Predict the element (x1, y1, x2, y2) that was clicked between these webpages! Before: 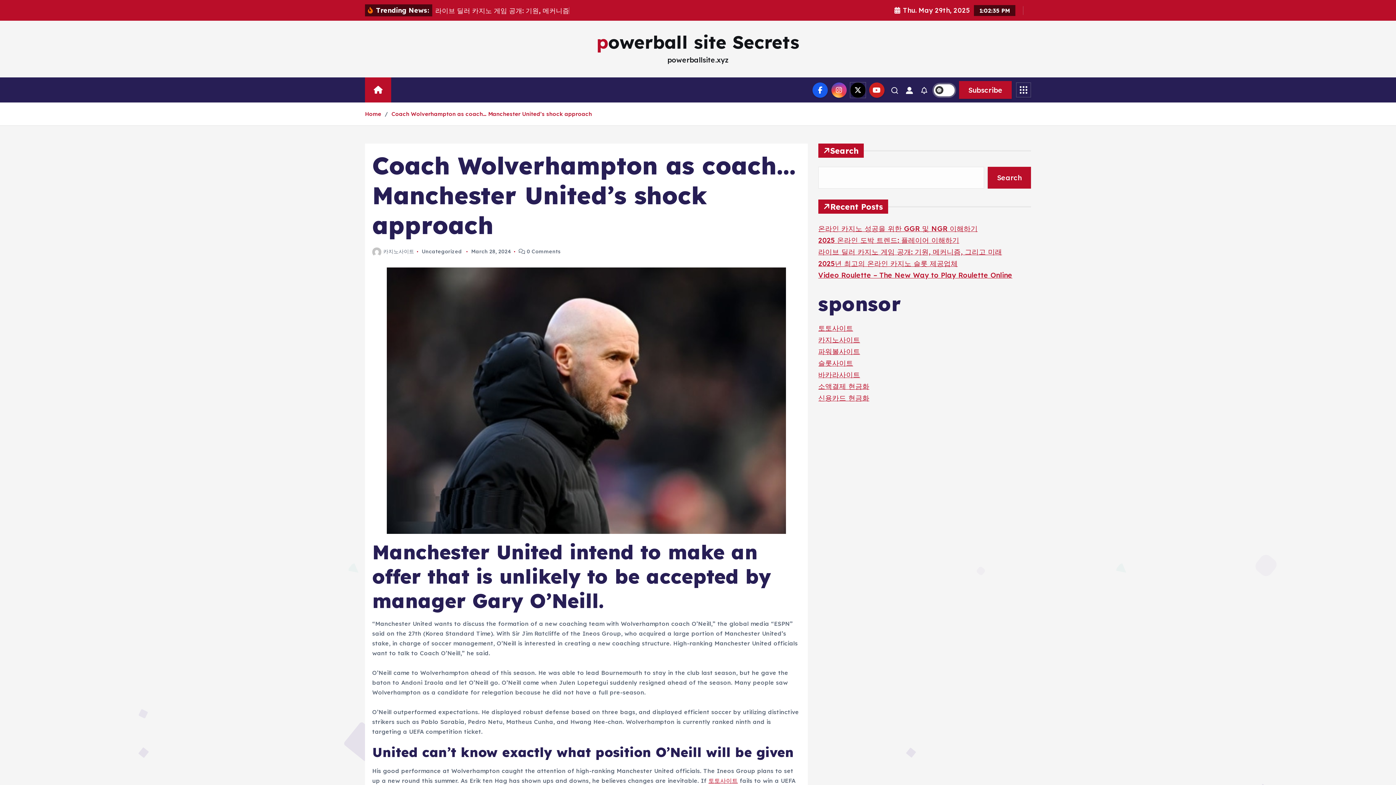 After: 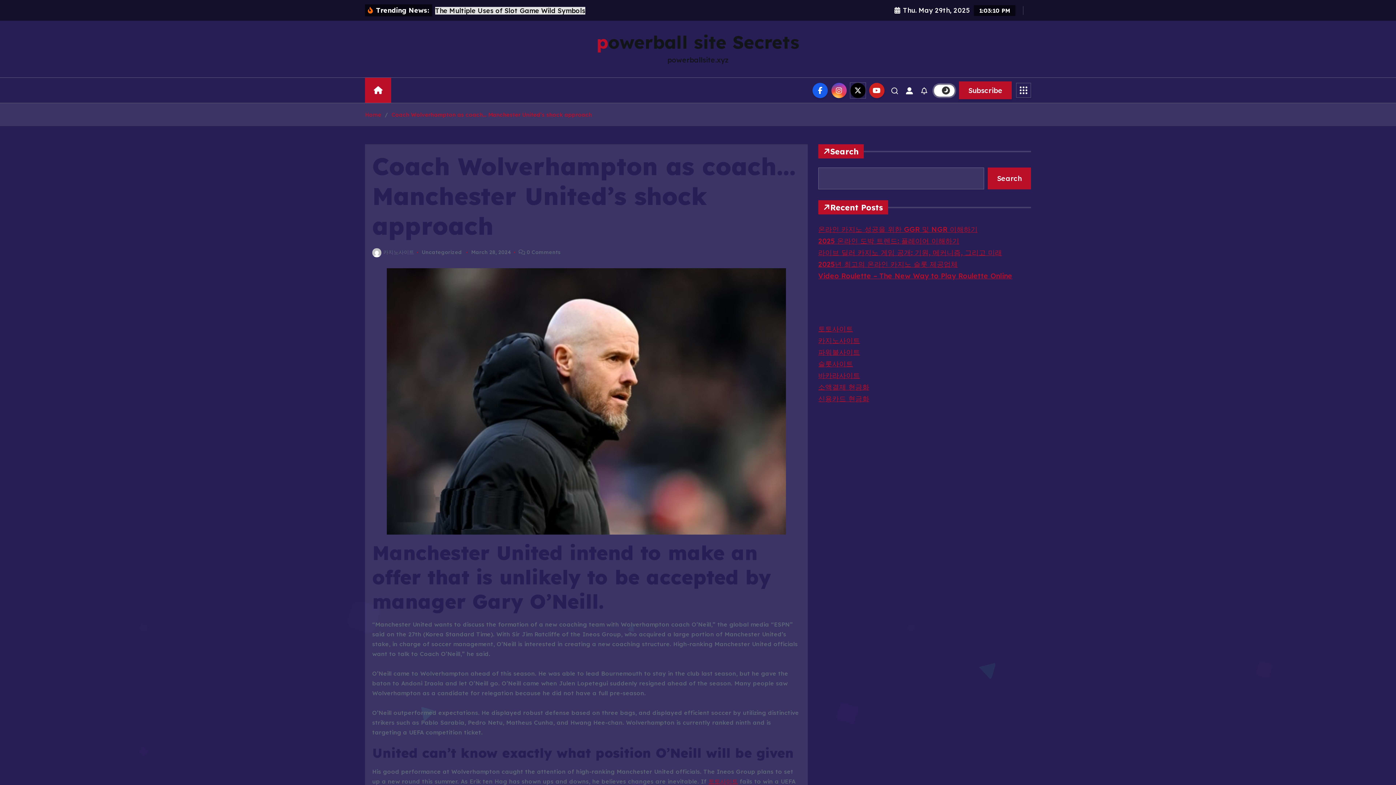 Action: bbox: (934, 84, 955, 96)